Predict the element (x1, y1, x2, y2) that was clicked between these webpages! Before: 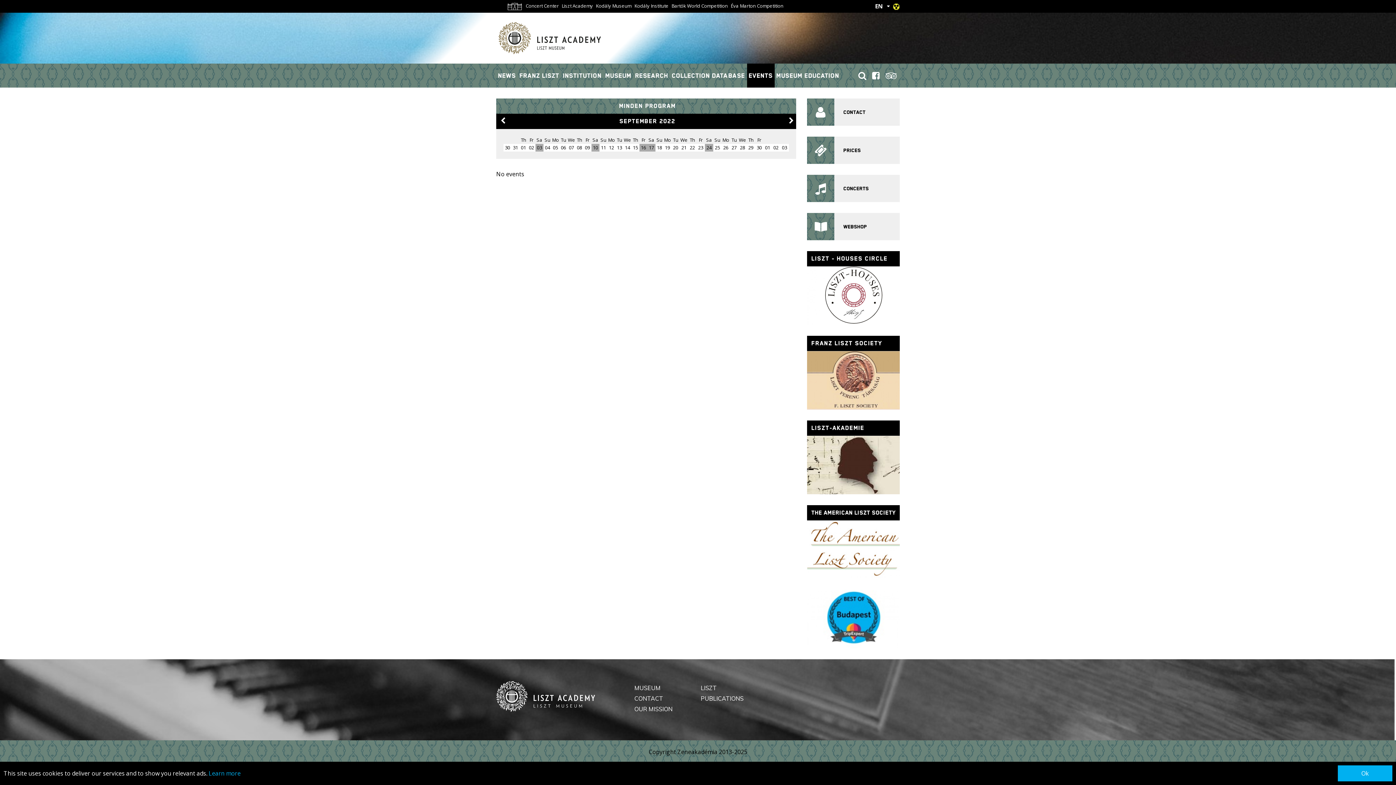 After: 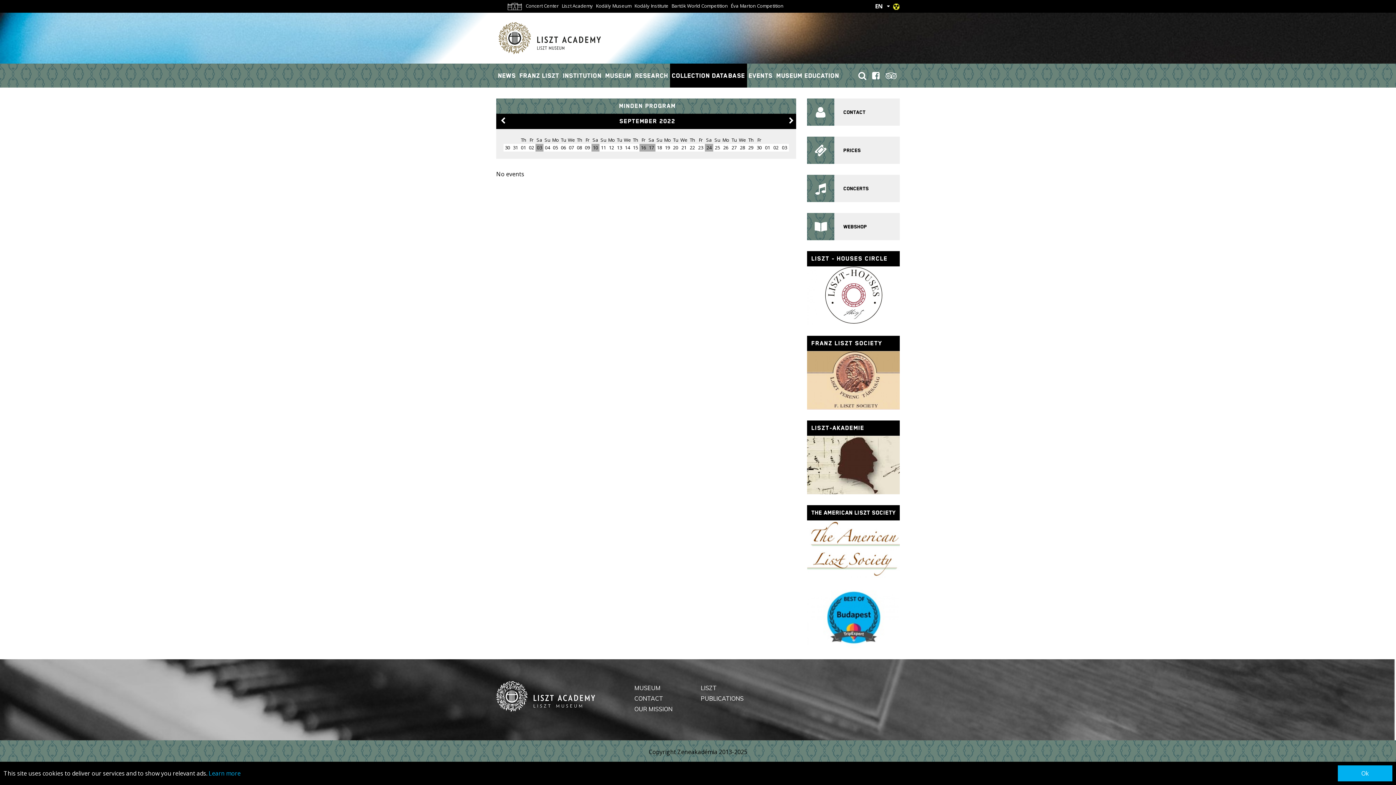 Action: bbox: (670, 63, 747, 87) label: COLLECTION DATABASE